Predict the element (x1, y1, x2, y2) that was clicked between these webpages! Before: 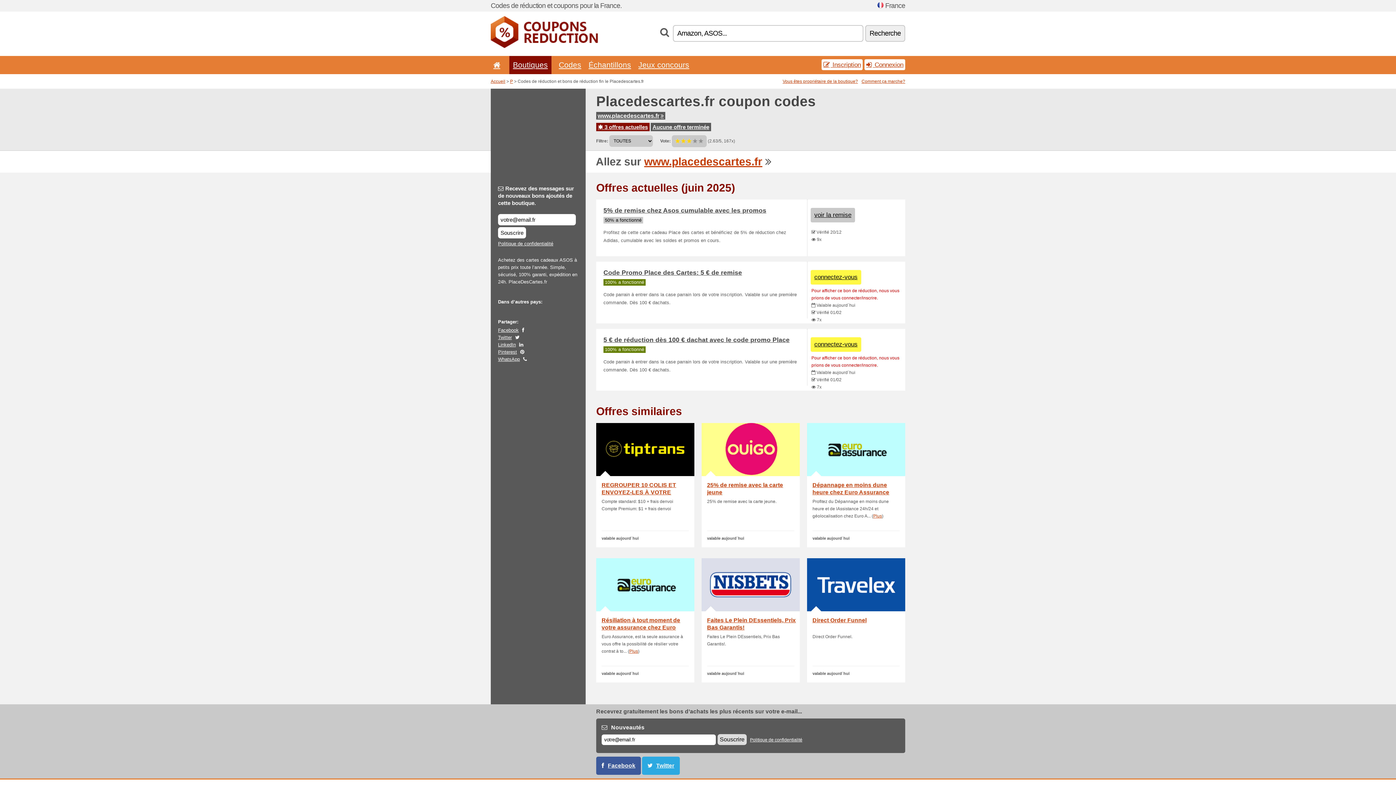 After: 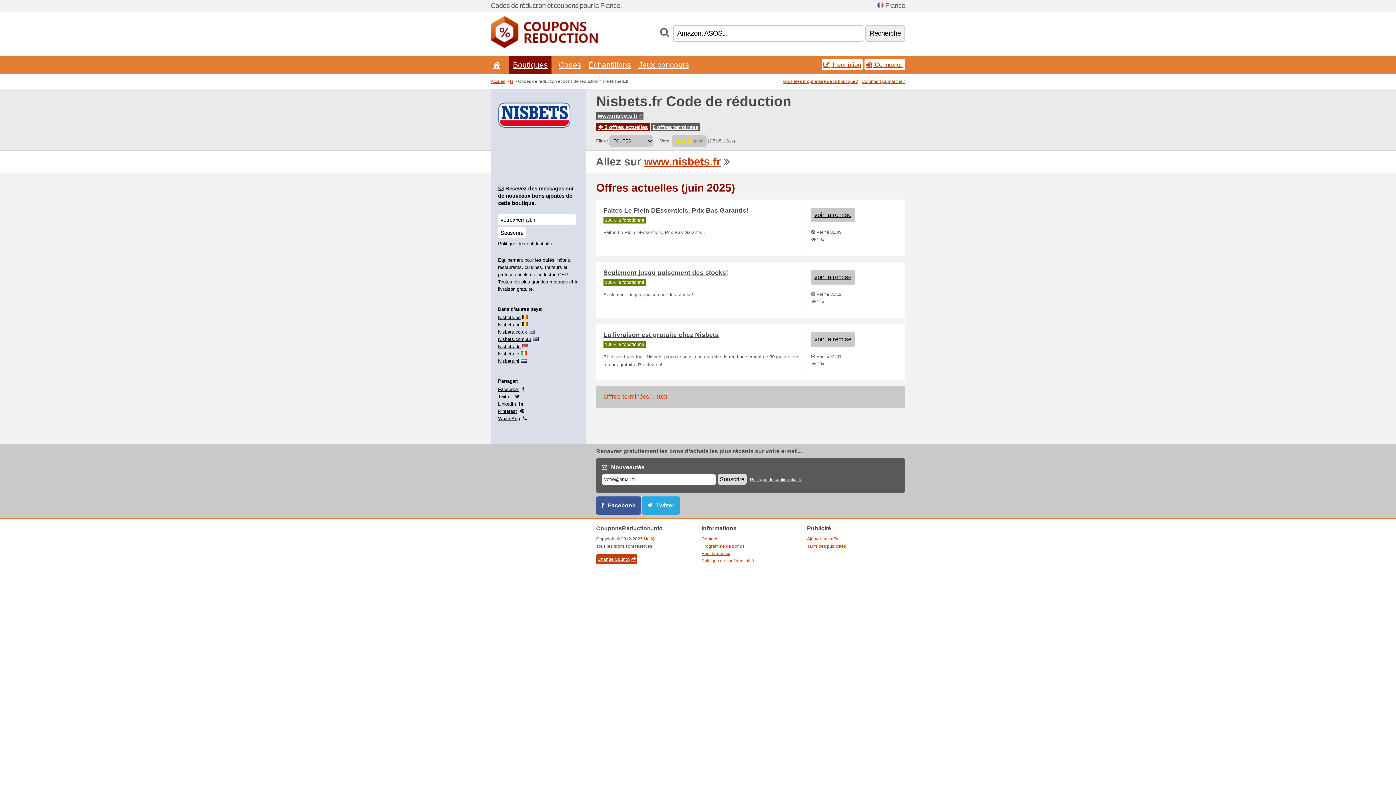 Action: label: Faites Le Plein DEssentiels, Prix Bas Garantis!

Faites Le Plein DEssentiels, Prix Bas Garantis!.

valable aujourd´hui bbox: (701, 558, 800, 682)